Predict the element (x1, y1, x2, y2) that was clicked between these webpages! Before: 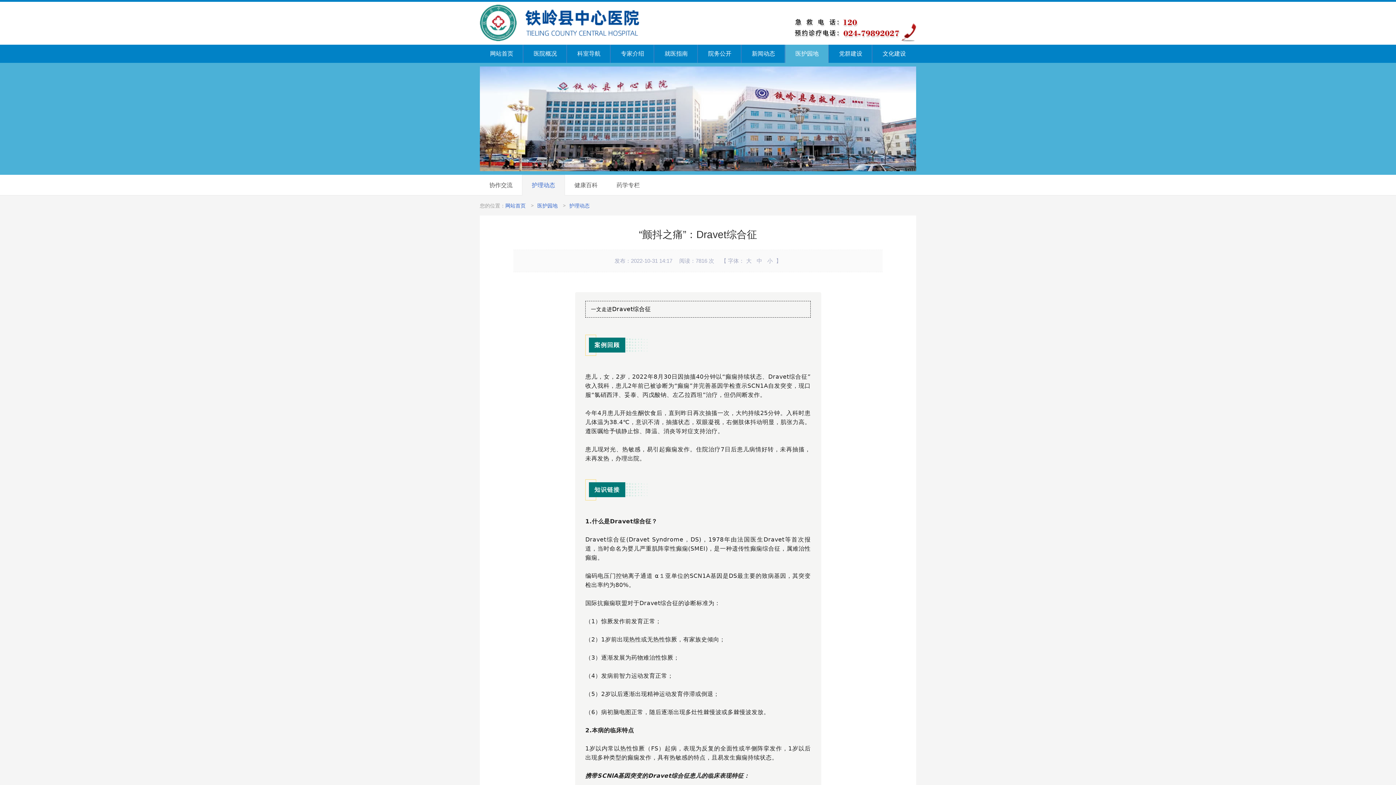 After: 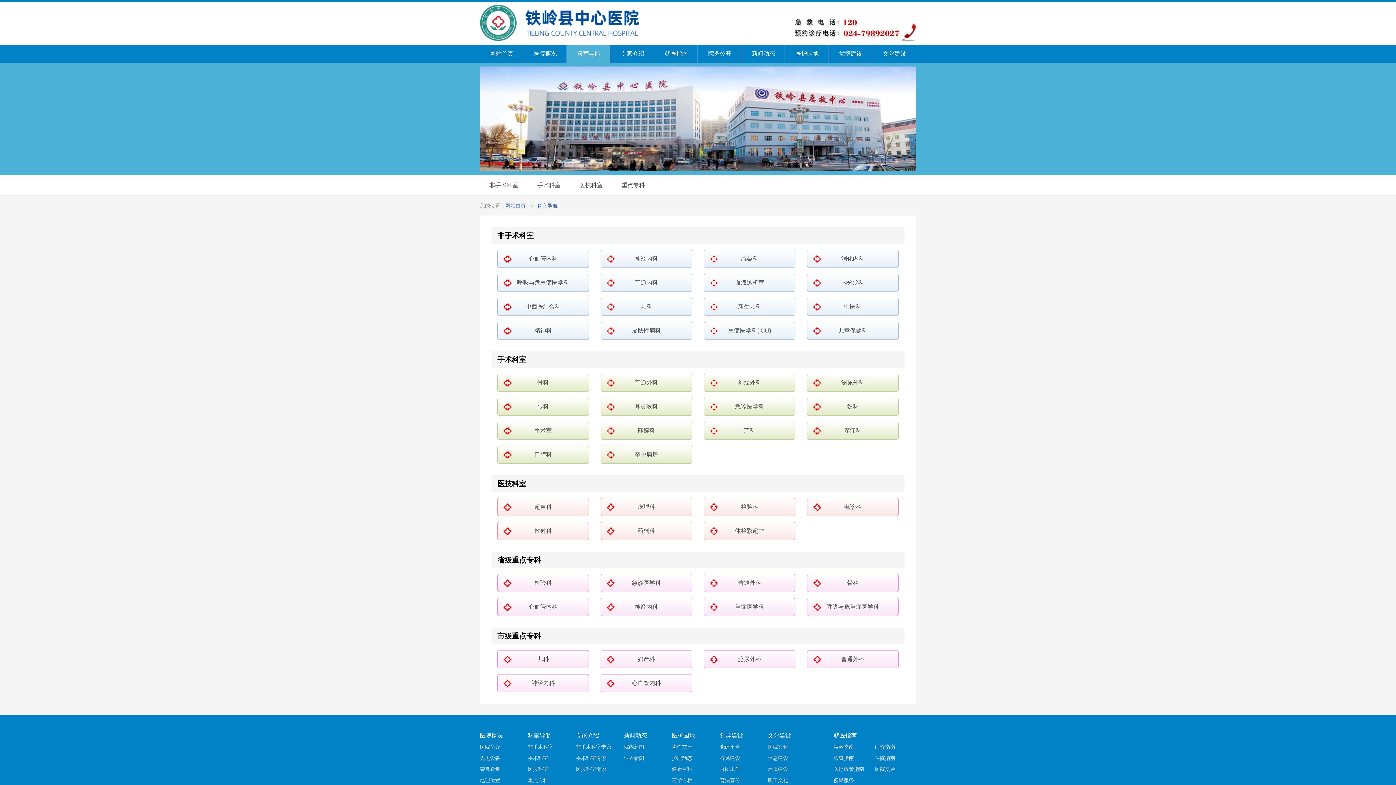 Action: label: 科室导航 bbox: (567, 44, 610, 62)